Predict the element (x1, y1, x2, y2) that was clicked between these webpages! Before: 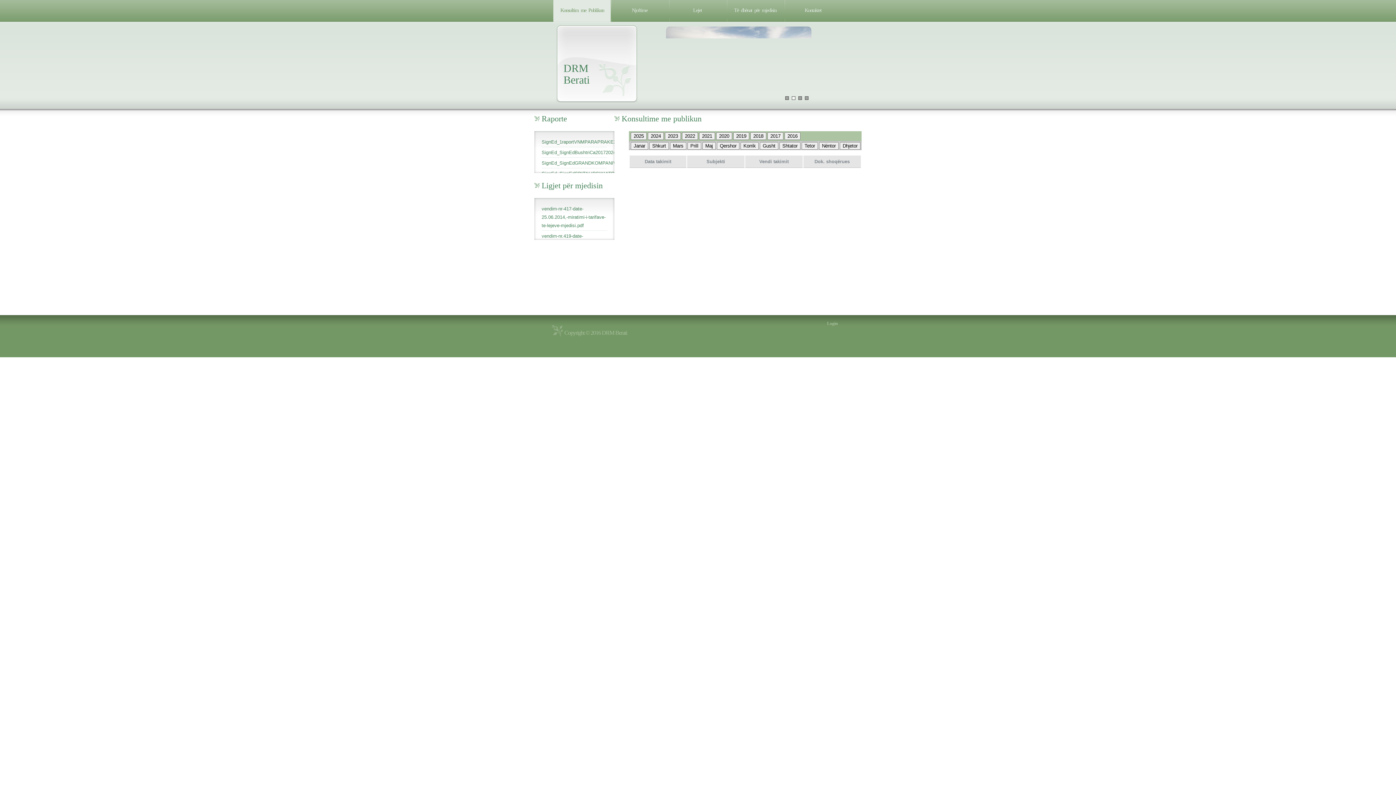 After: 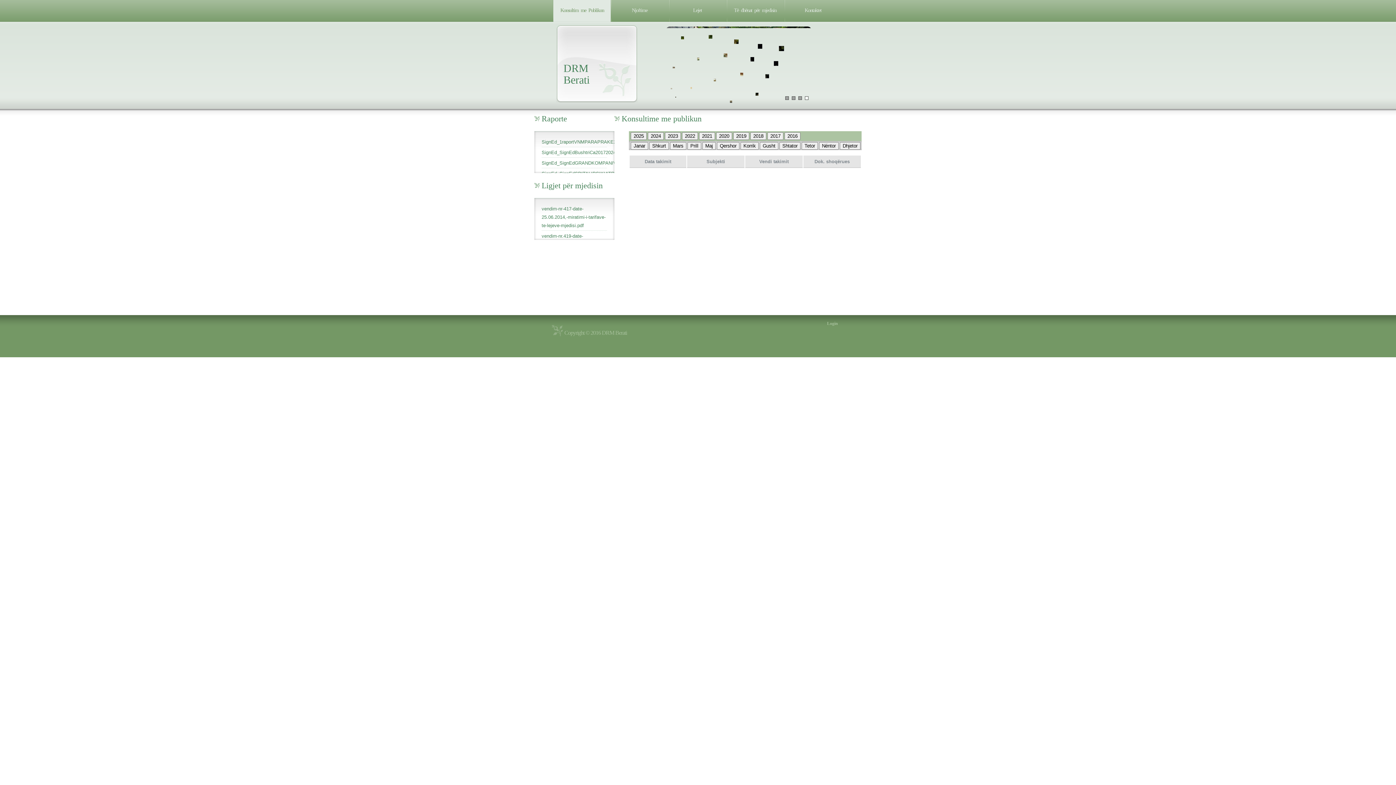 Action: bbox: (553, 0, 610, 21) label: Konsultim  me  Publikun